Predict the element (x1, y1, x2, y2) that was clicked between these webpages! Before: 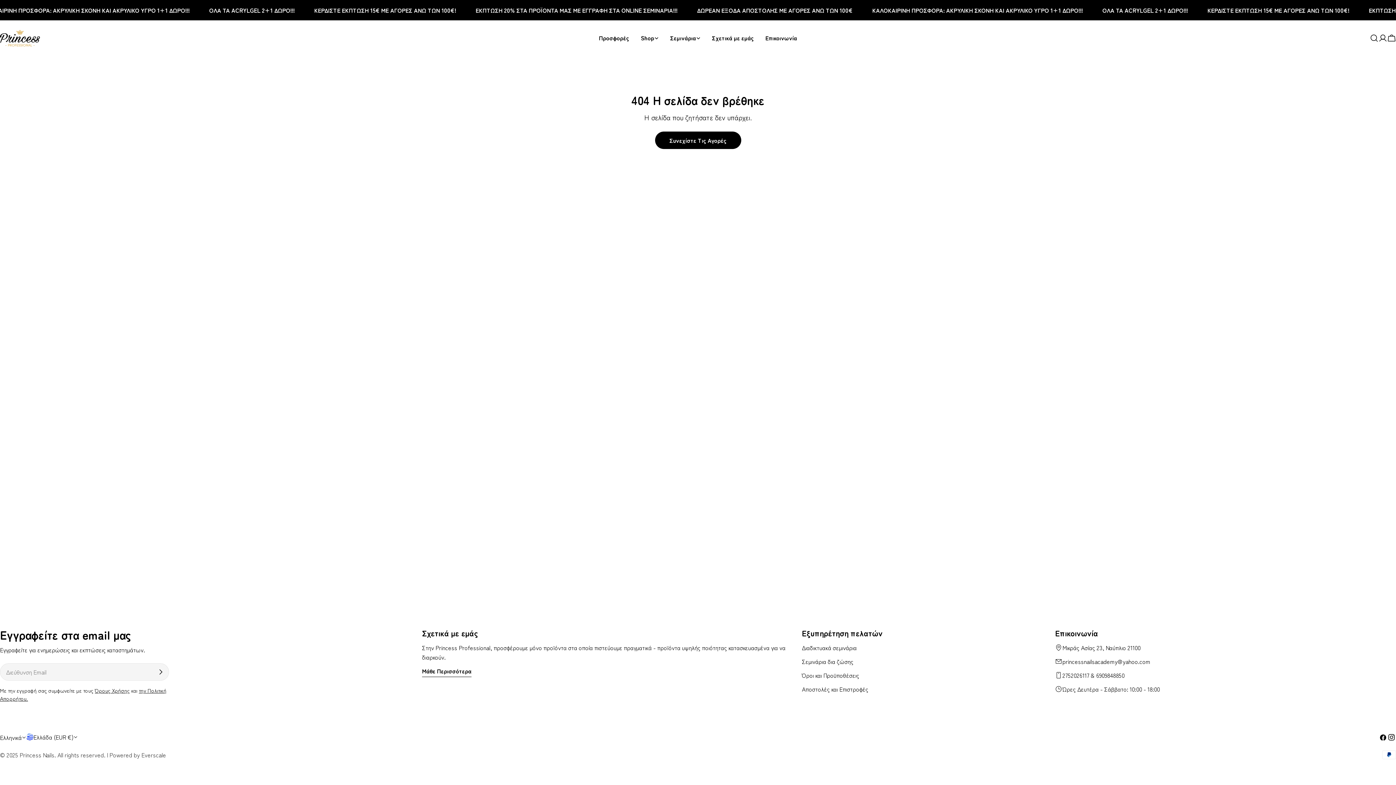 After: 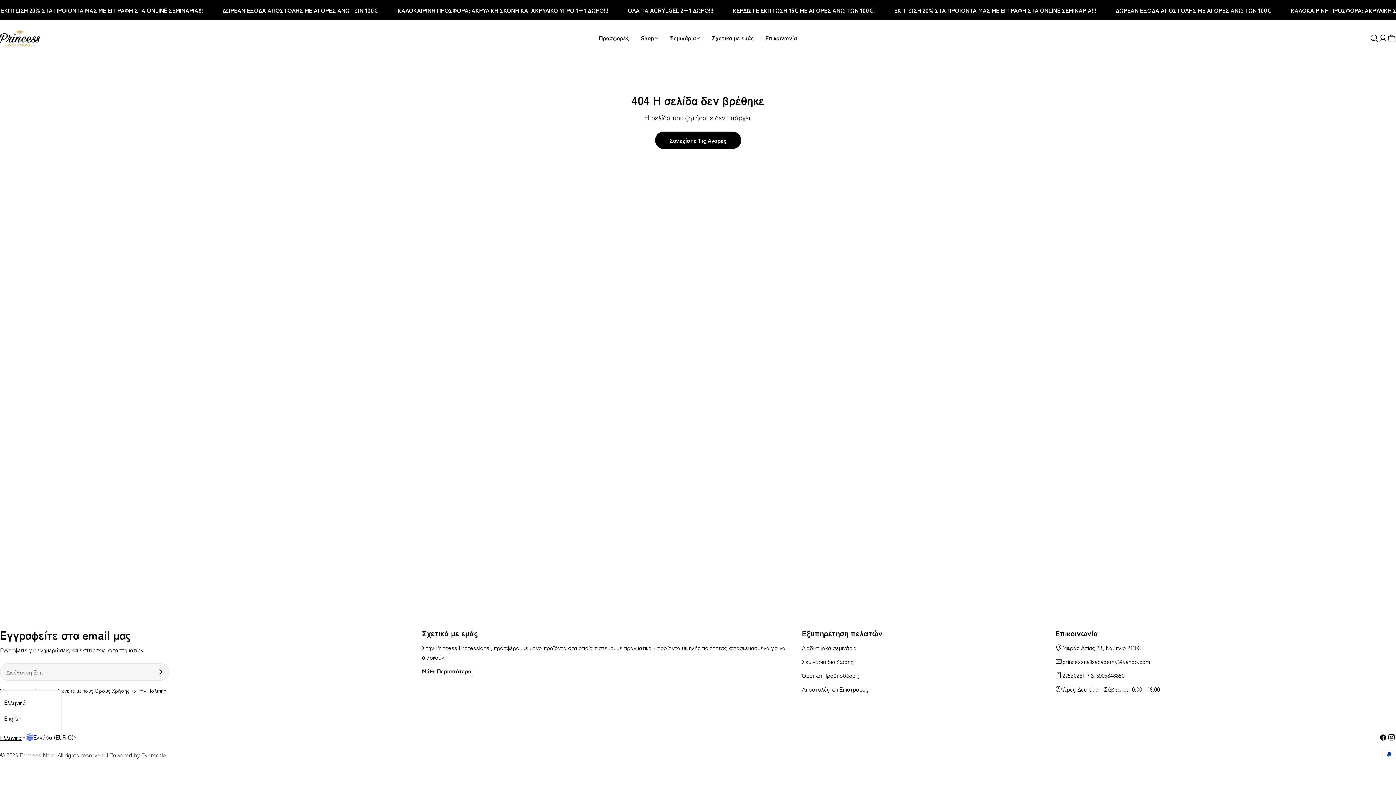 Action: bbox: (0, 732, 26, 743) label: Ελληνικά